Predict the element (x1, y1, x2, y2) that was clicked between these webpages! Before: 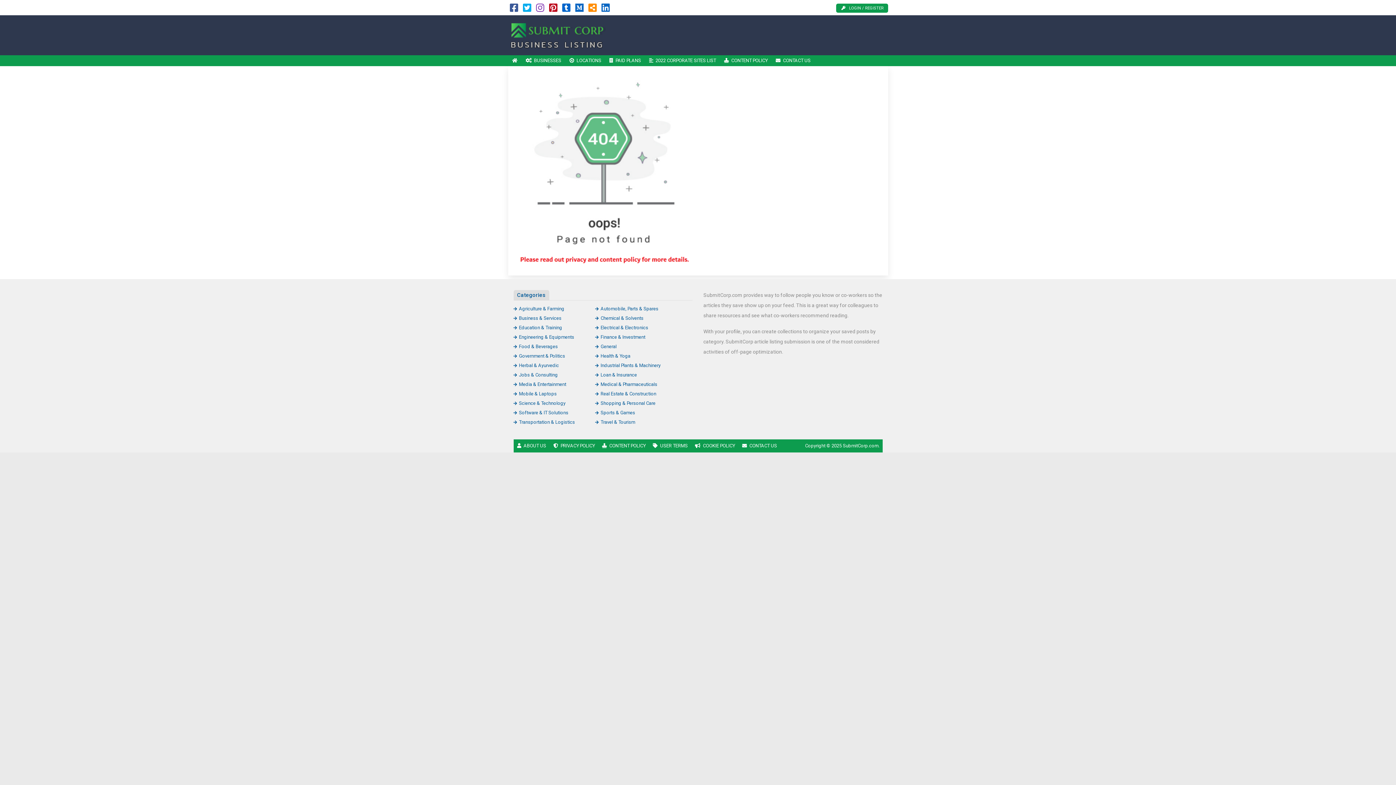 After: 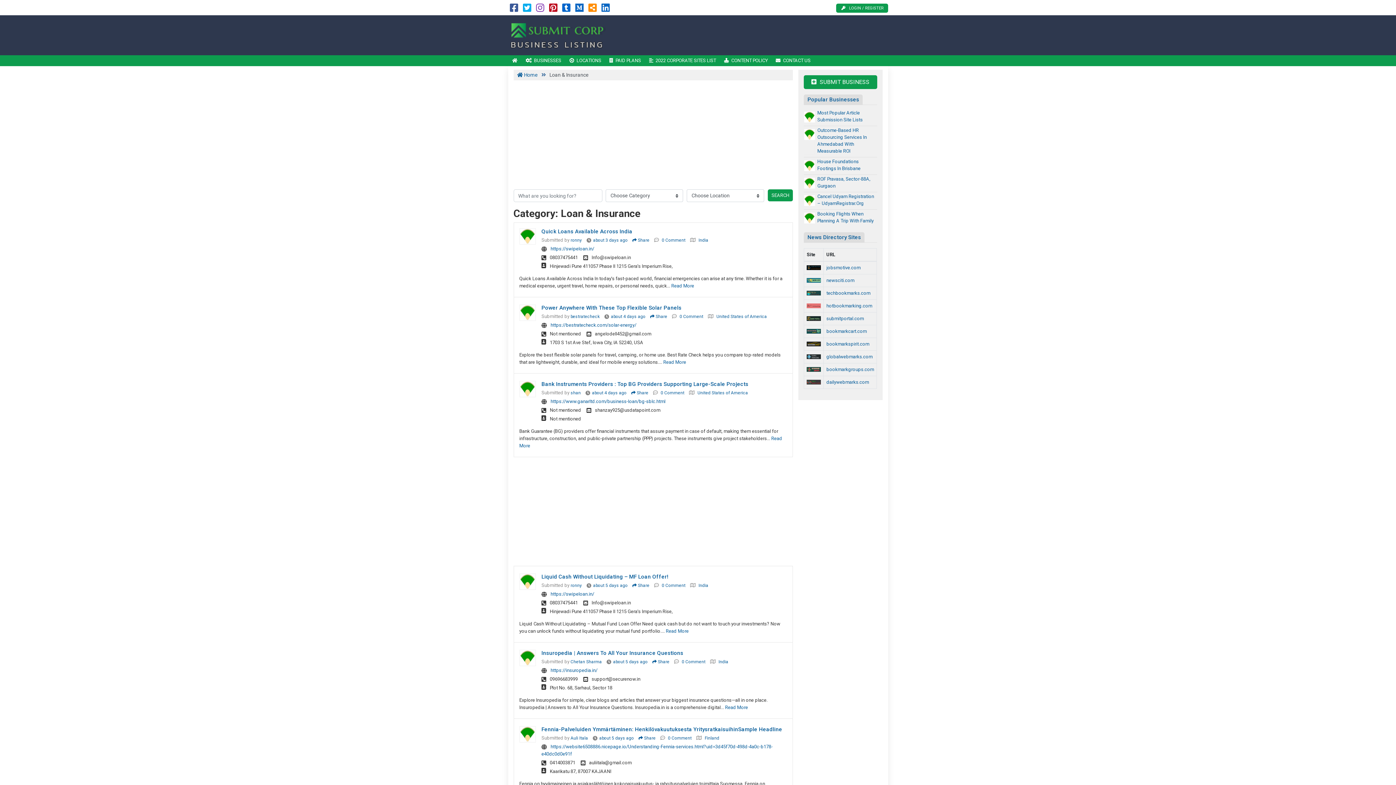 Action: label: Loan & Insurance bbox: (595, 372, 637, 377)